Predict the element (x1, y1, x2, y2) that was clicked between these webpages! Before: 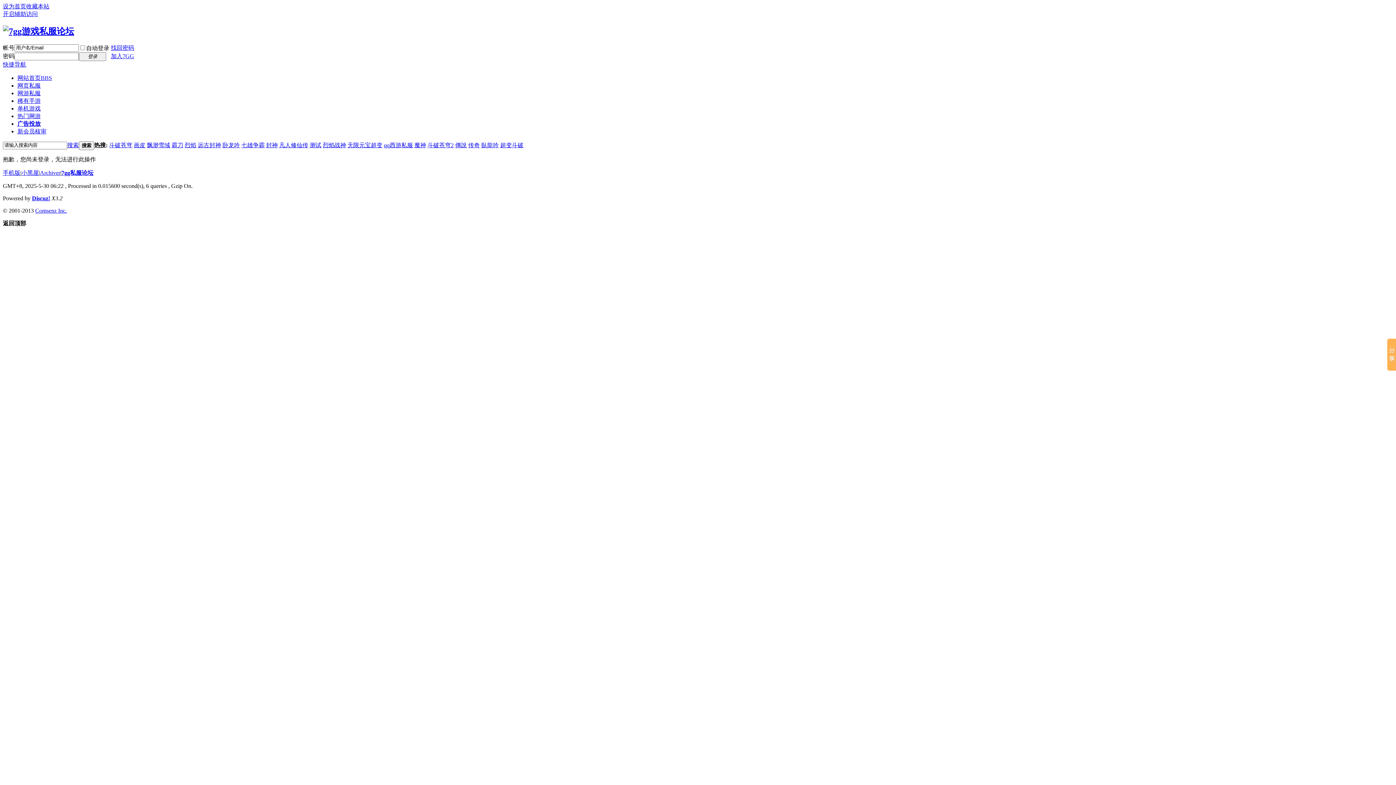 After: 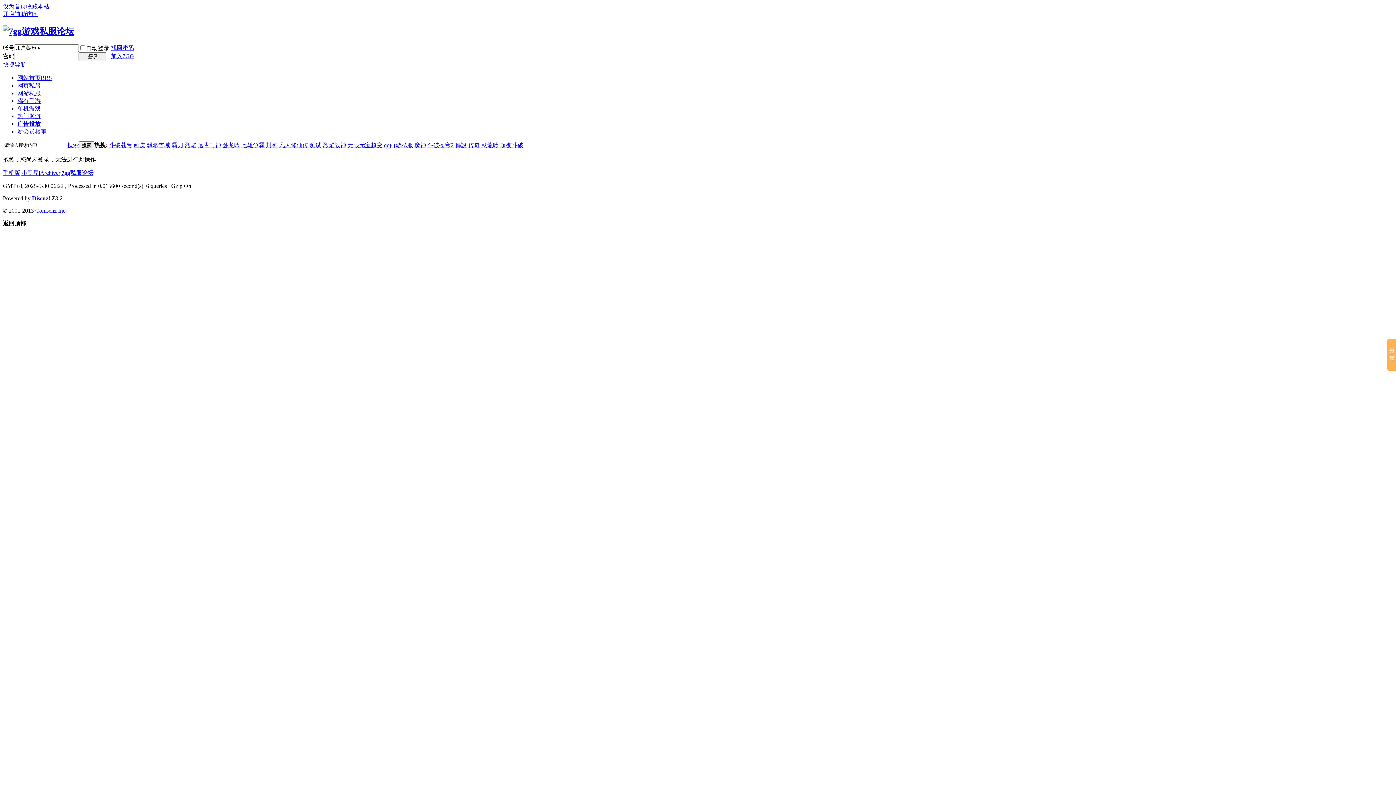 Action: label: 凡人修仙传 bbox: (279, 142, 308, 148)